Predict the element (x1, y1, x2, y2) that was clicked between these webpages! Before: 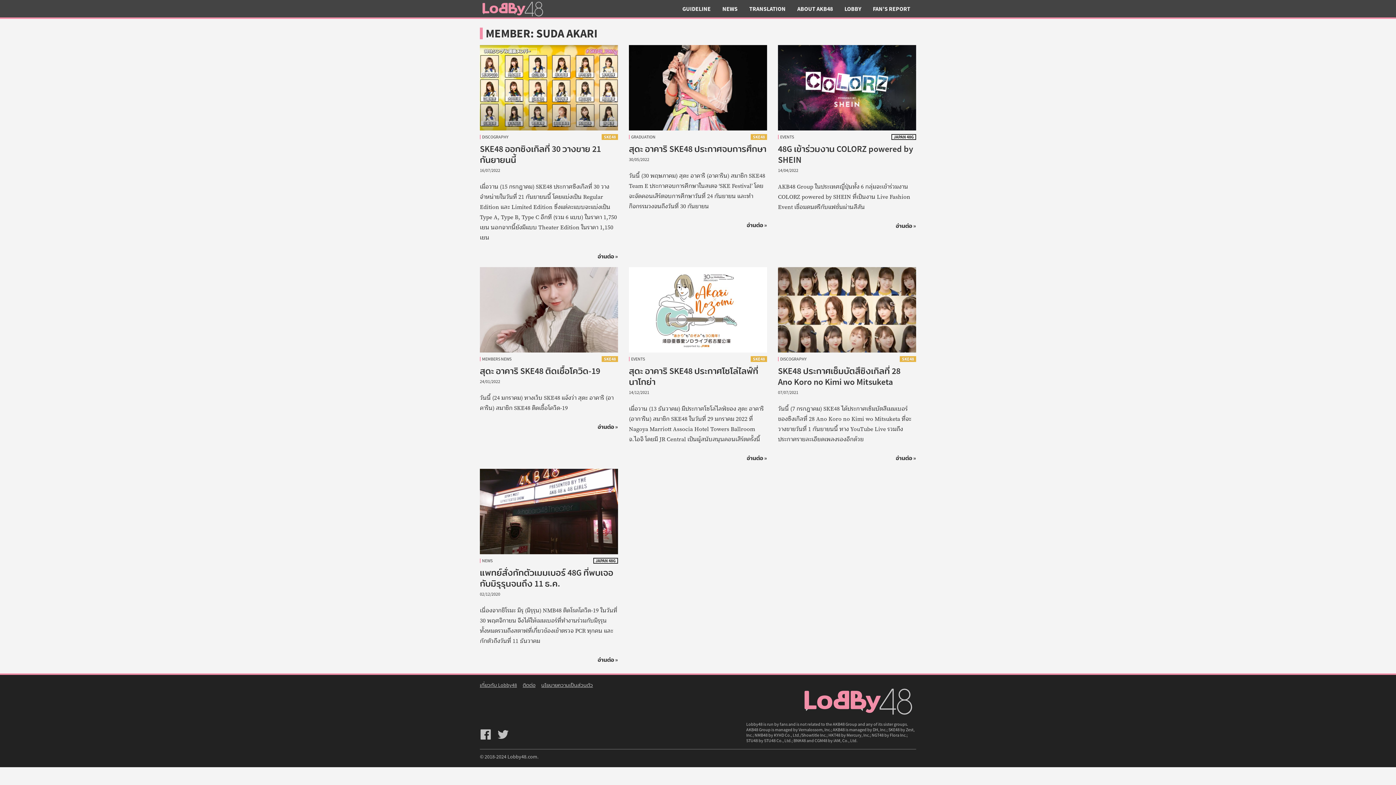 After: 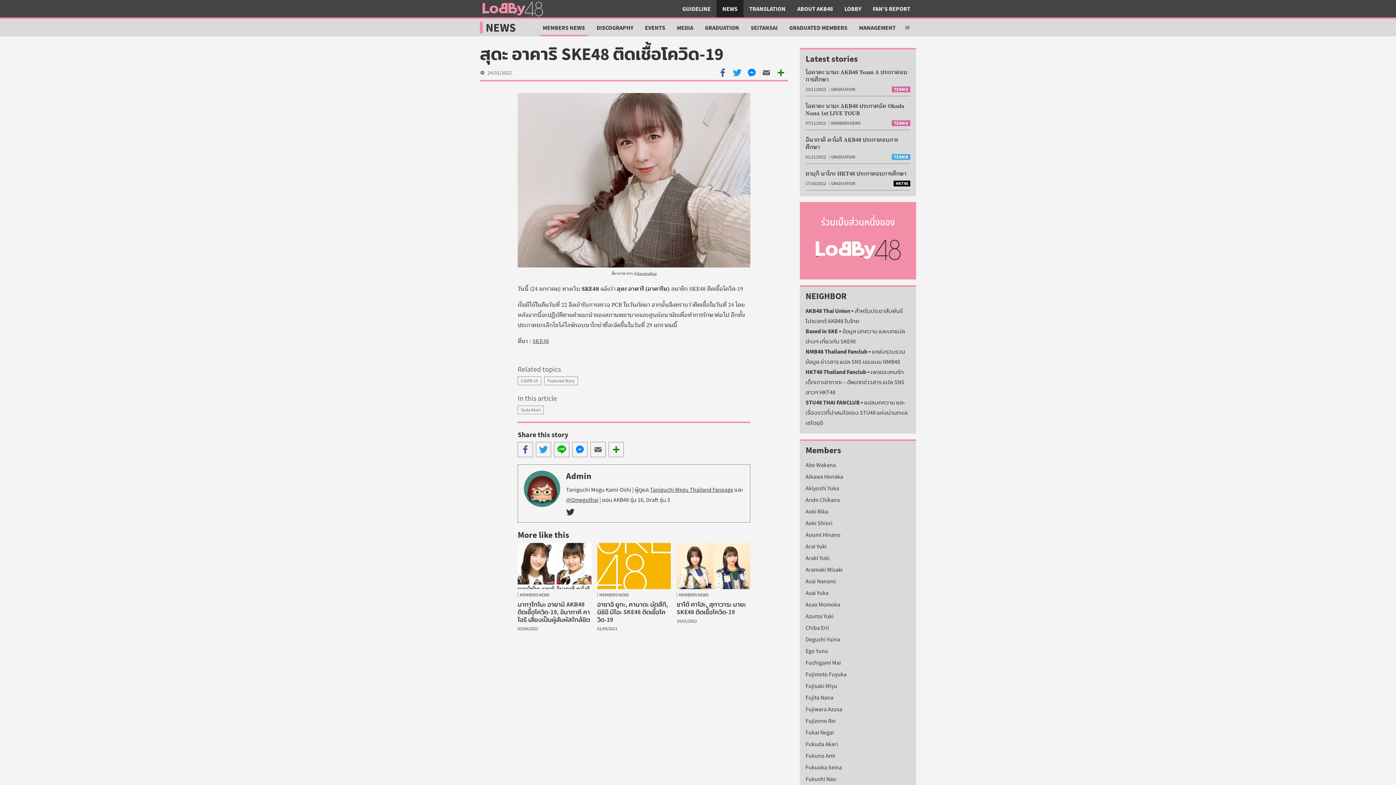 Action: bbox: (597, 421, 618, 432) label: อ่านต่อ »